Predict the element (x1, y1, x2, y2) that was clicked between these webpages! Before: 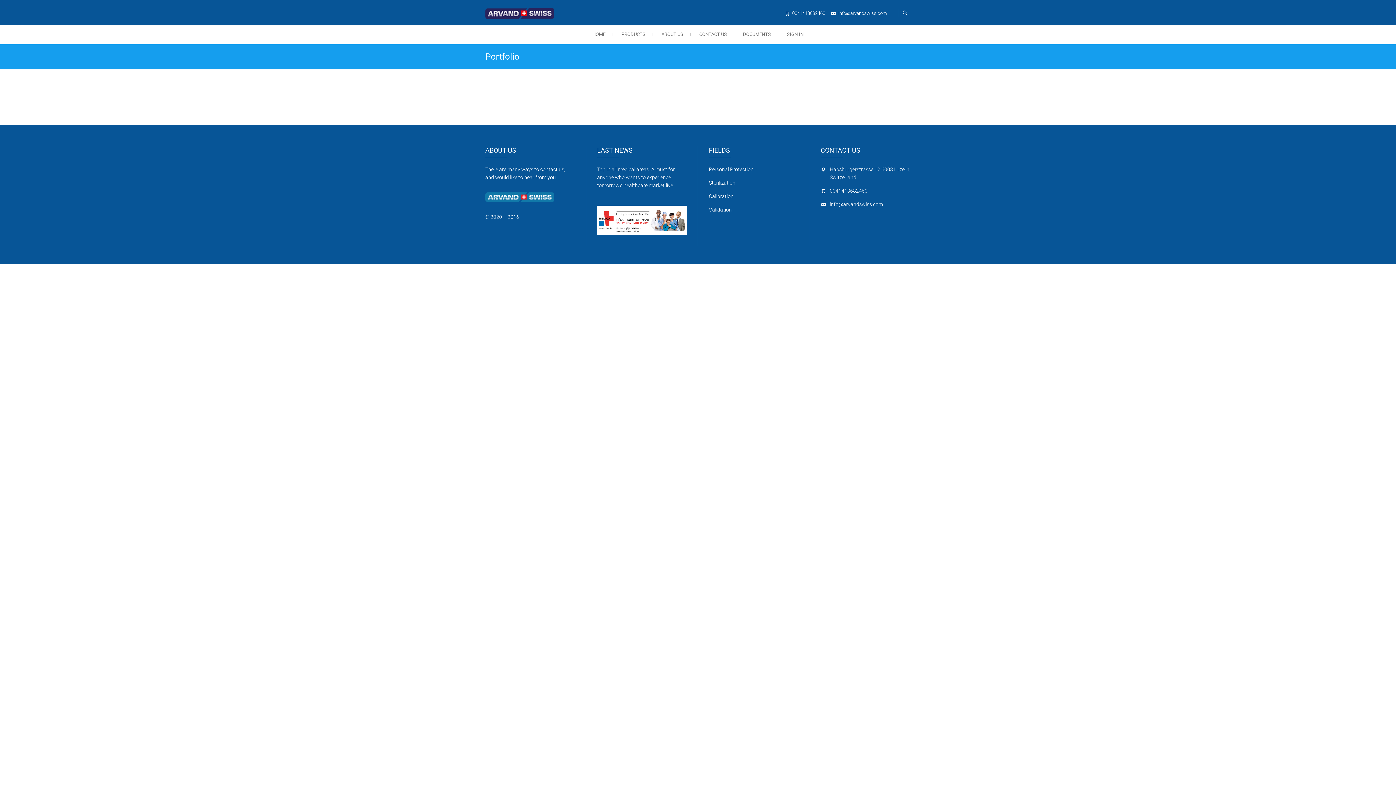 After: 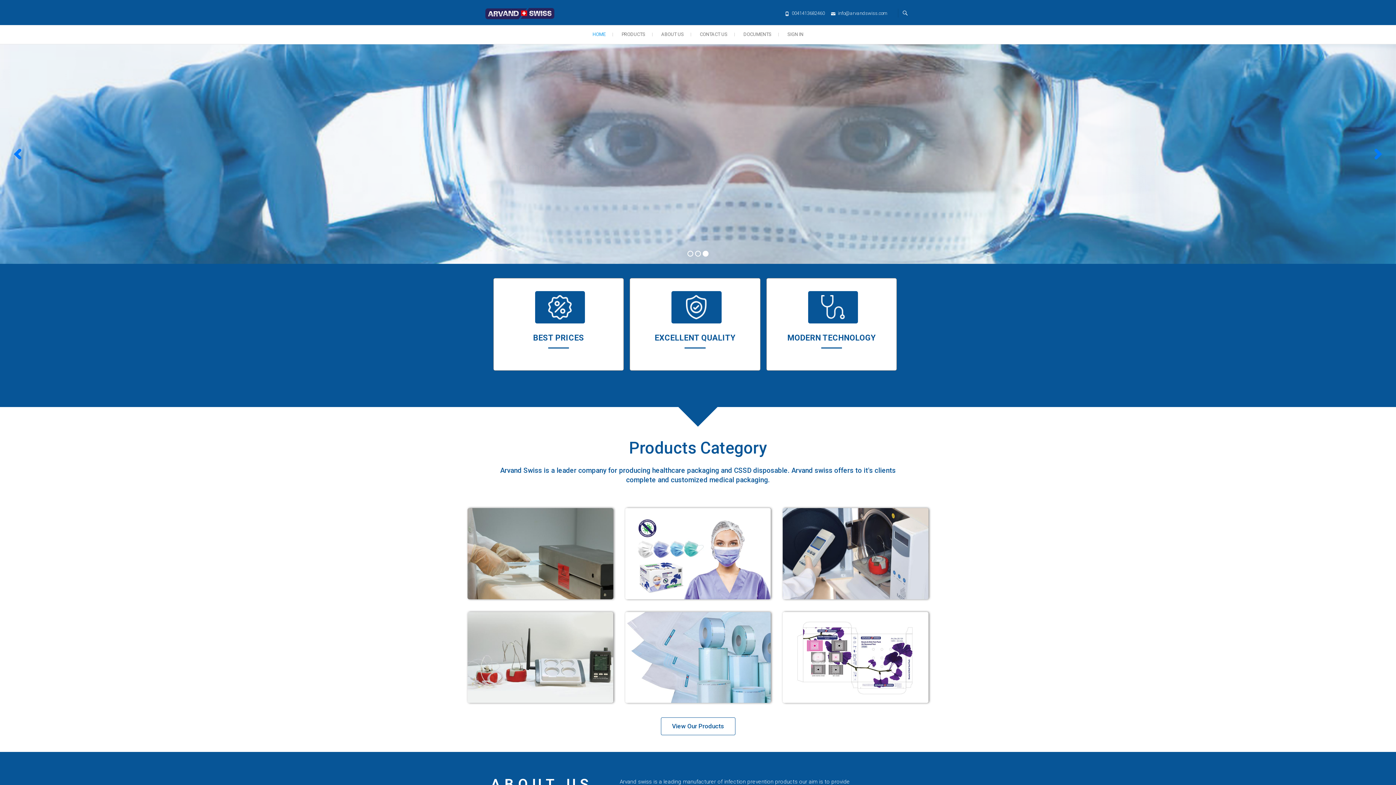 Action: bbox: (485, 3, 558, 19)